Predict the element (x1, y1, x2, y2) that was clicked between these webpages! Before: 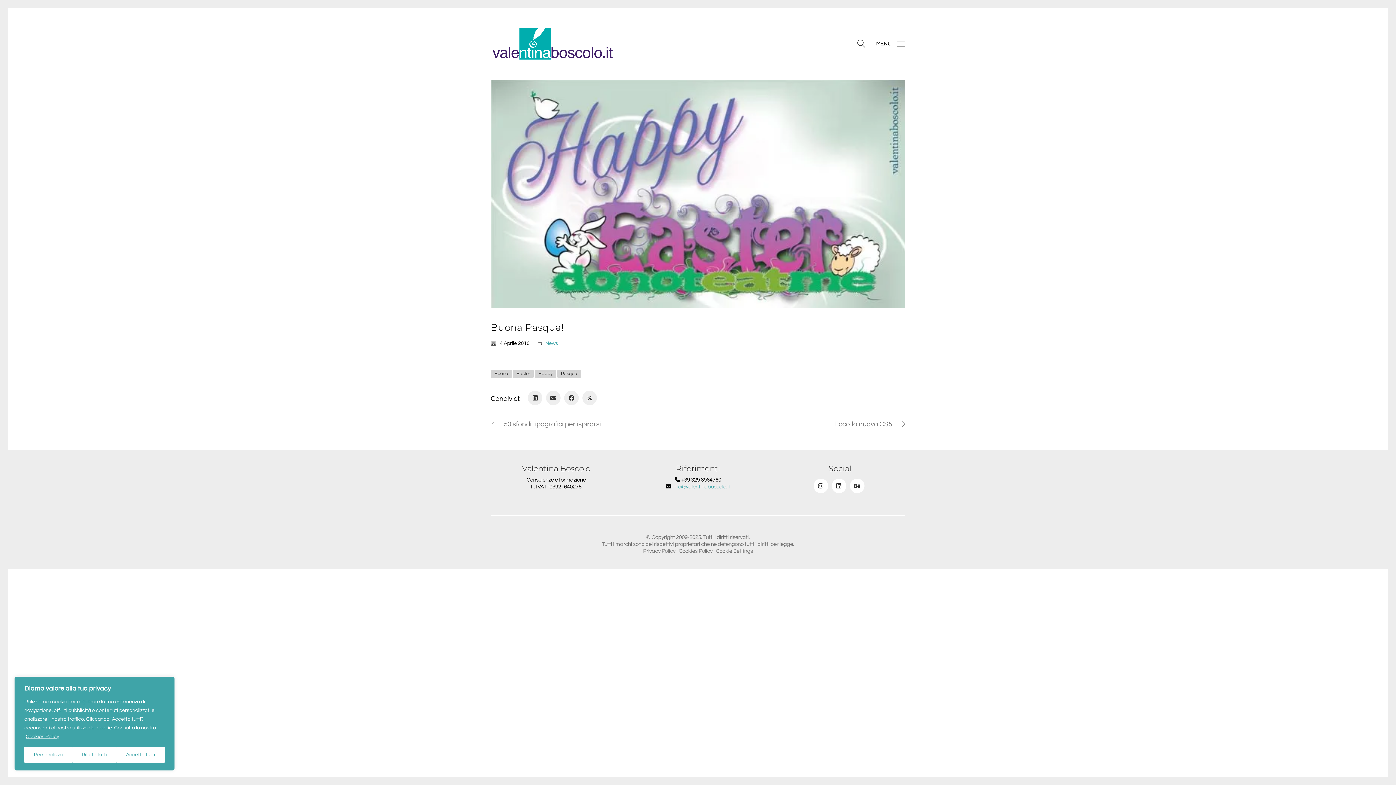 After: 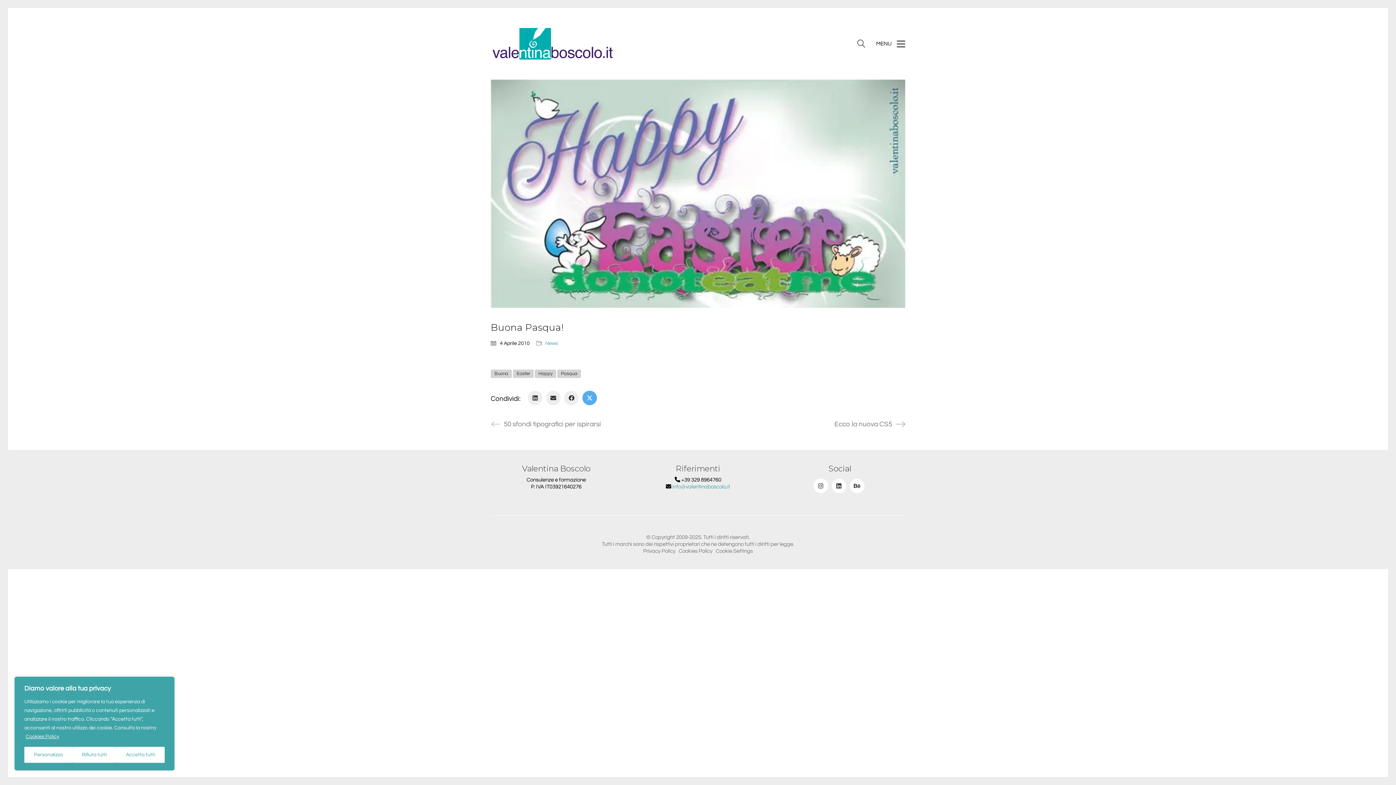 Action: bbox: (582, 390, 597, 405) label: Twitter X